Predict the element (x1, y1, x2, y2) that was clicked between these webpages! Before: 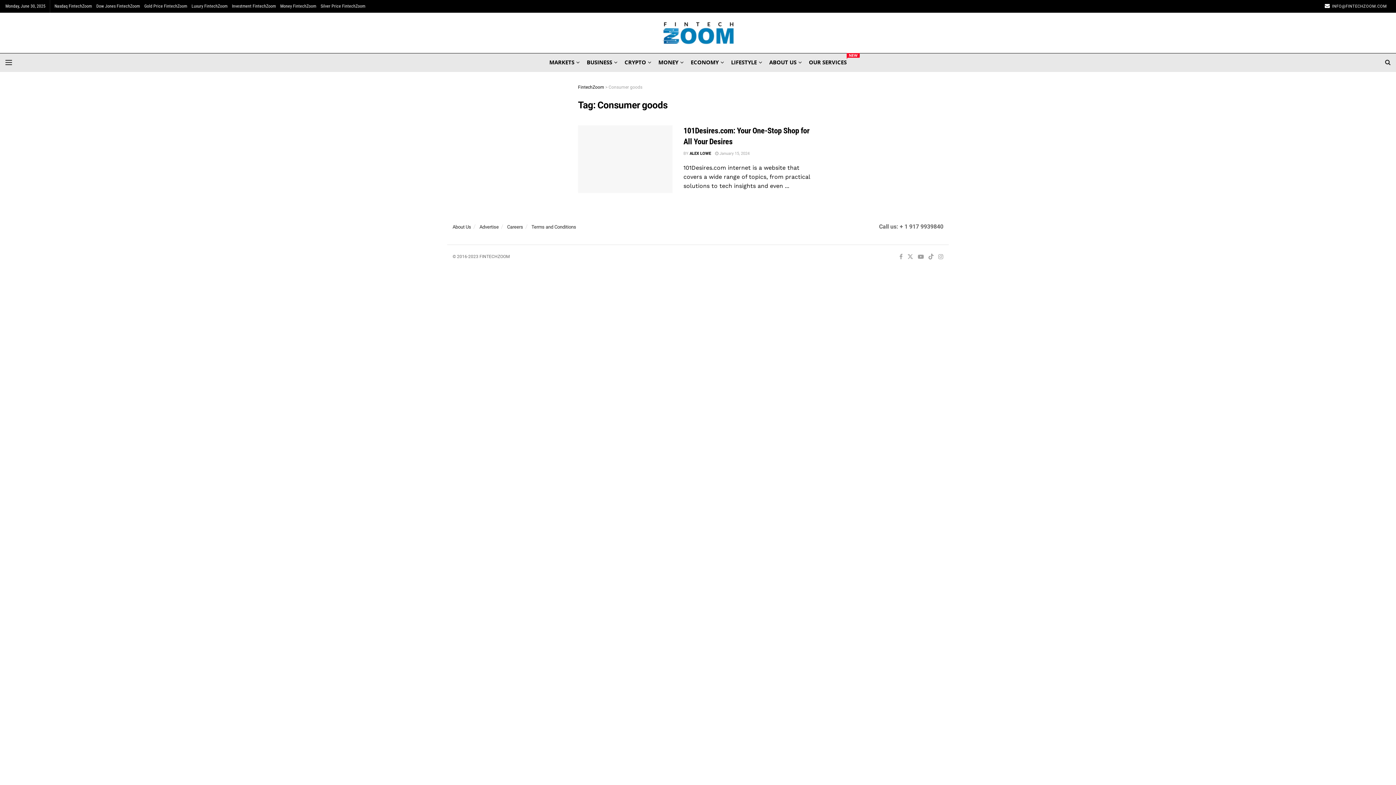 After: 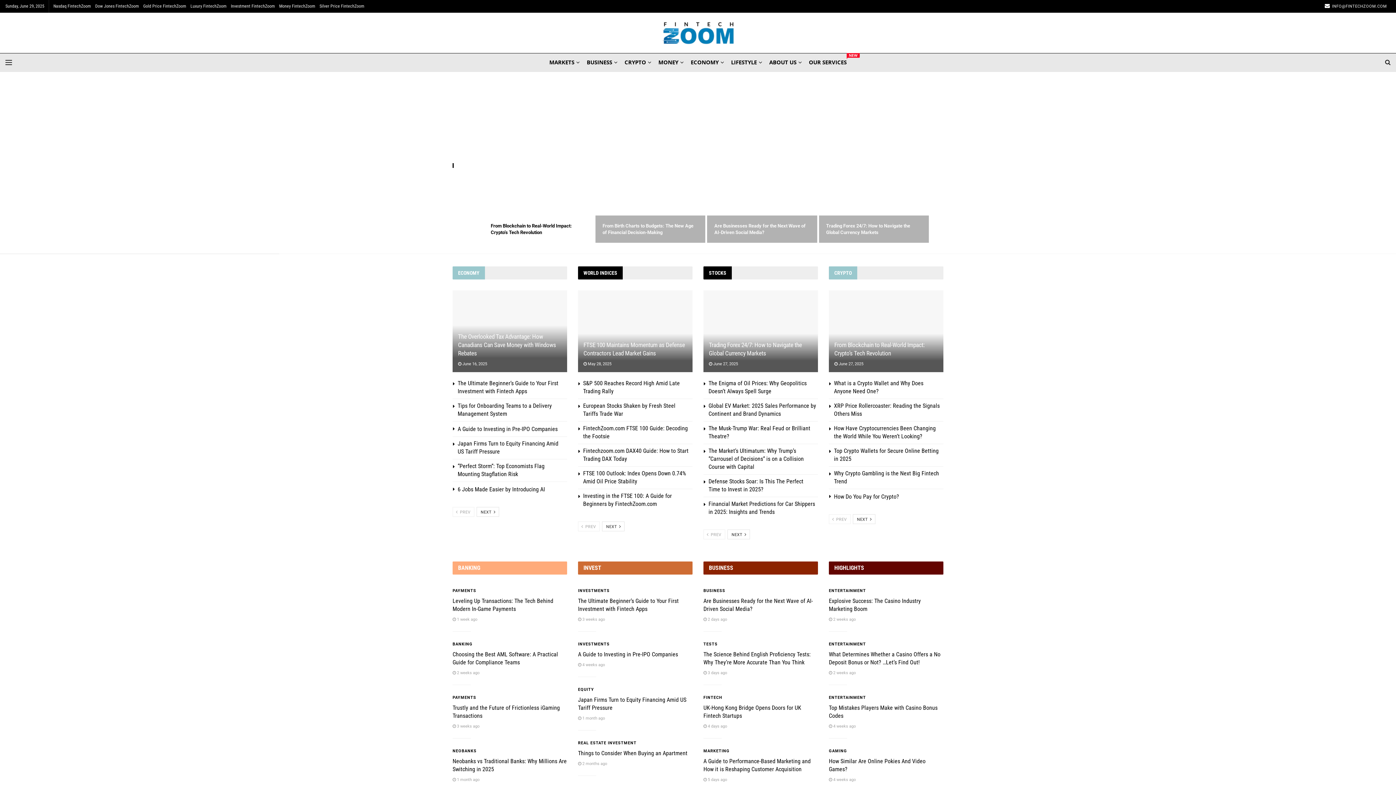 Action: bbox: (689, 151, 711, 156) label: ALEX LOWE